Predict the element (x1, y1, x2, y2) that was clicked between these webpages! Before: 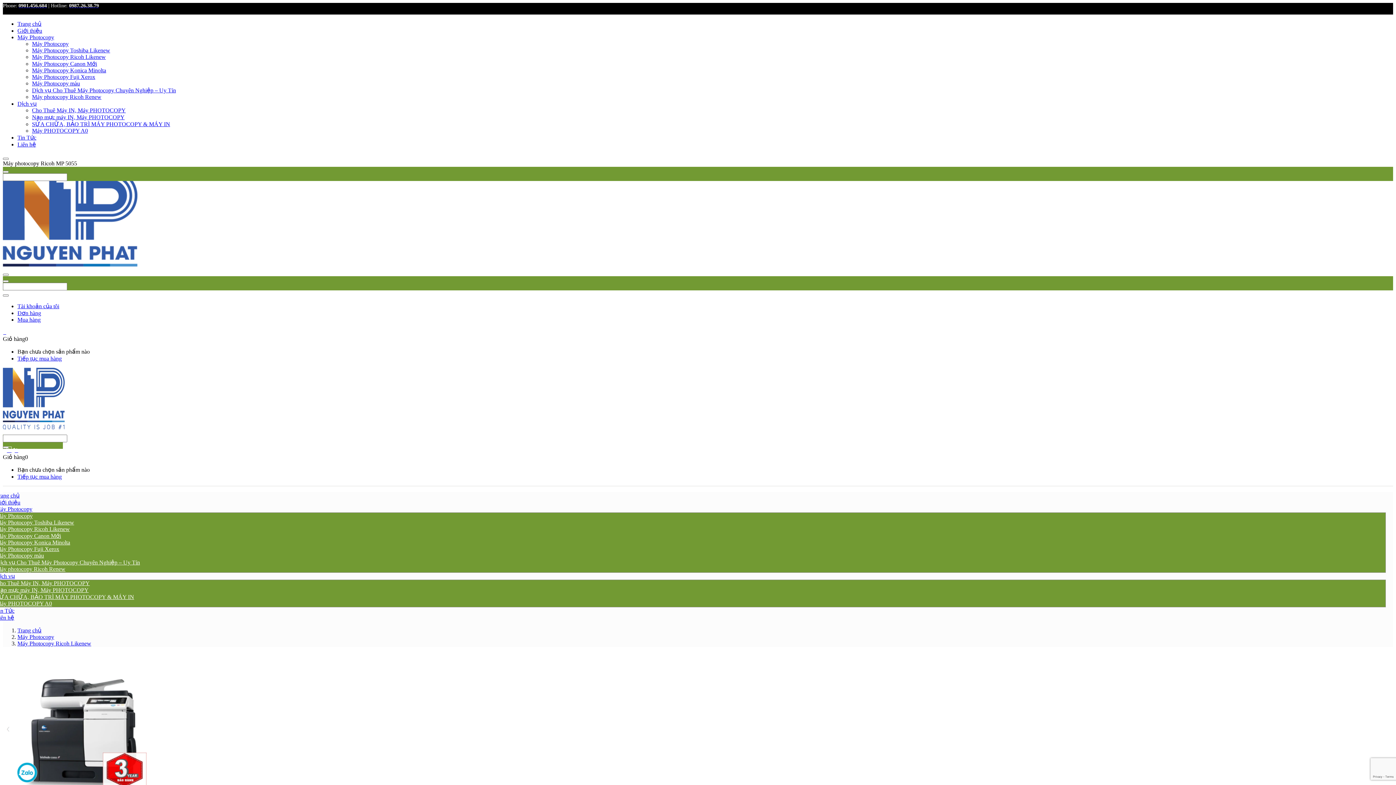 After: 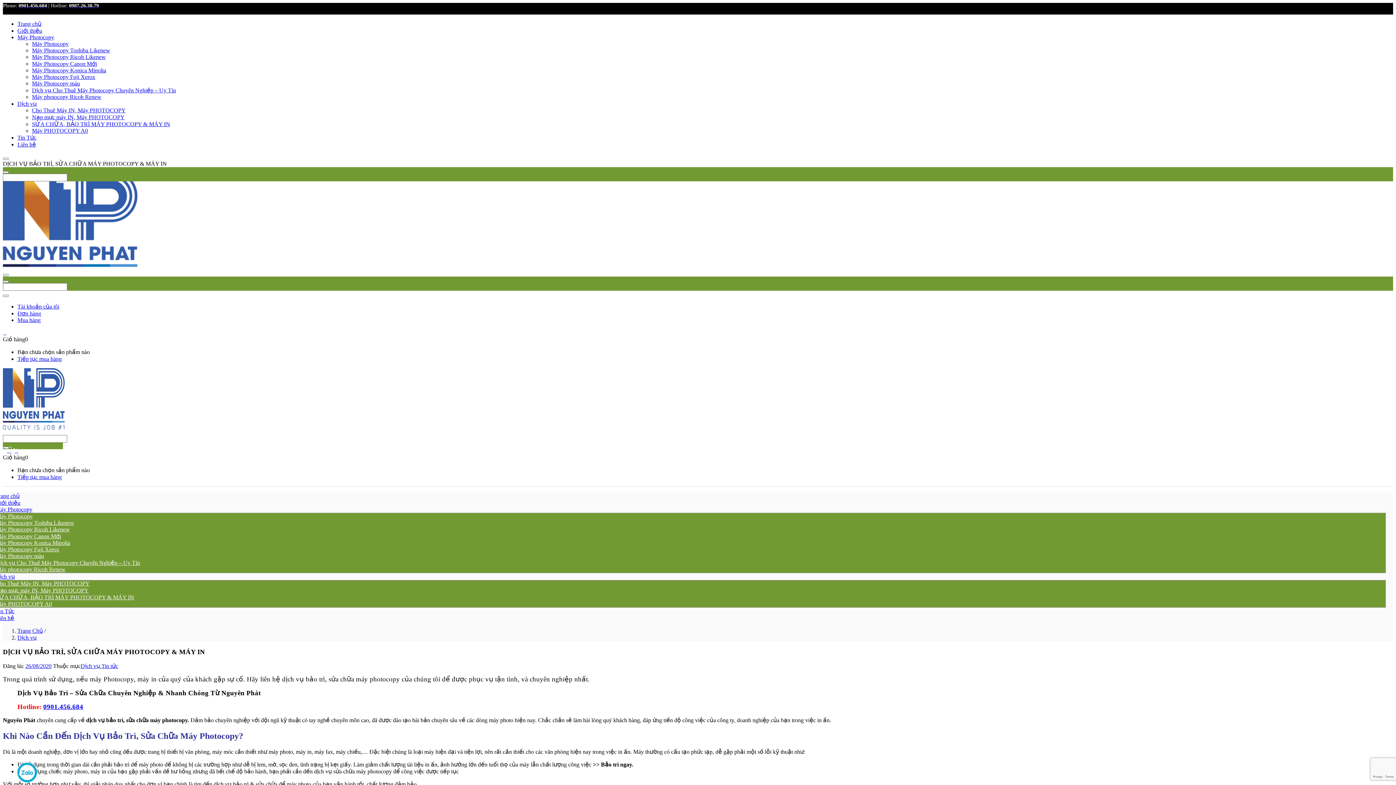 Action: label: SỬA CHỮA, BẢO TRÌ MÁY PHOTOCOPY & MÁY IN bbox: (32, 121, 170, 127)